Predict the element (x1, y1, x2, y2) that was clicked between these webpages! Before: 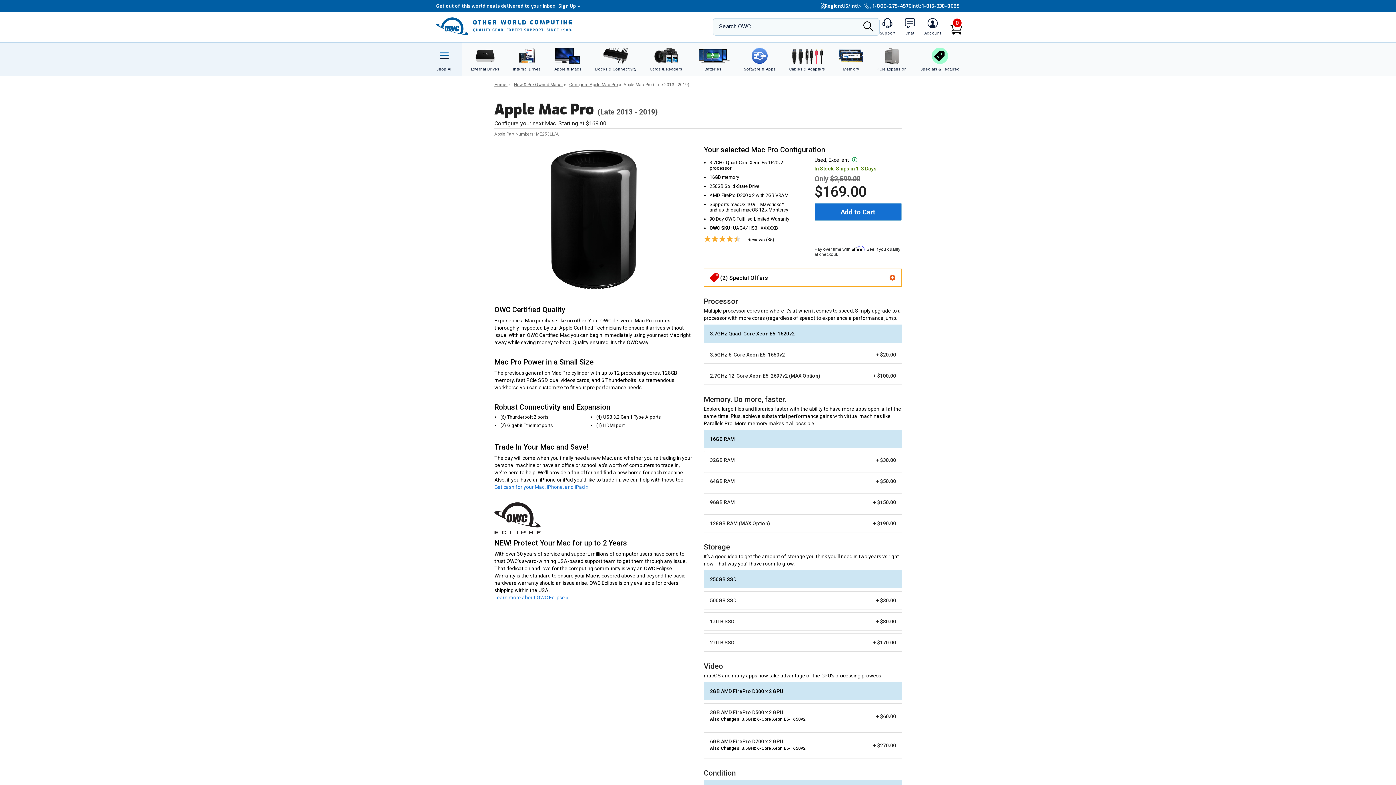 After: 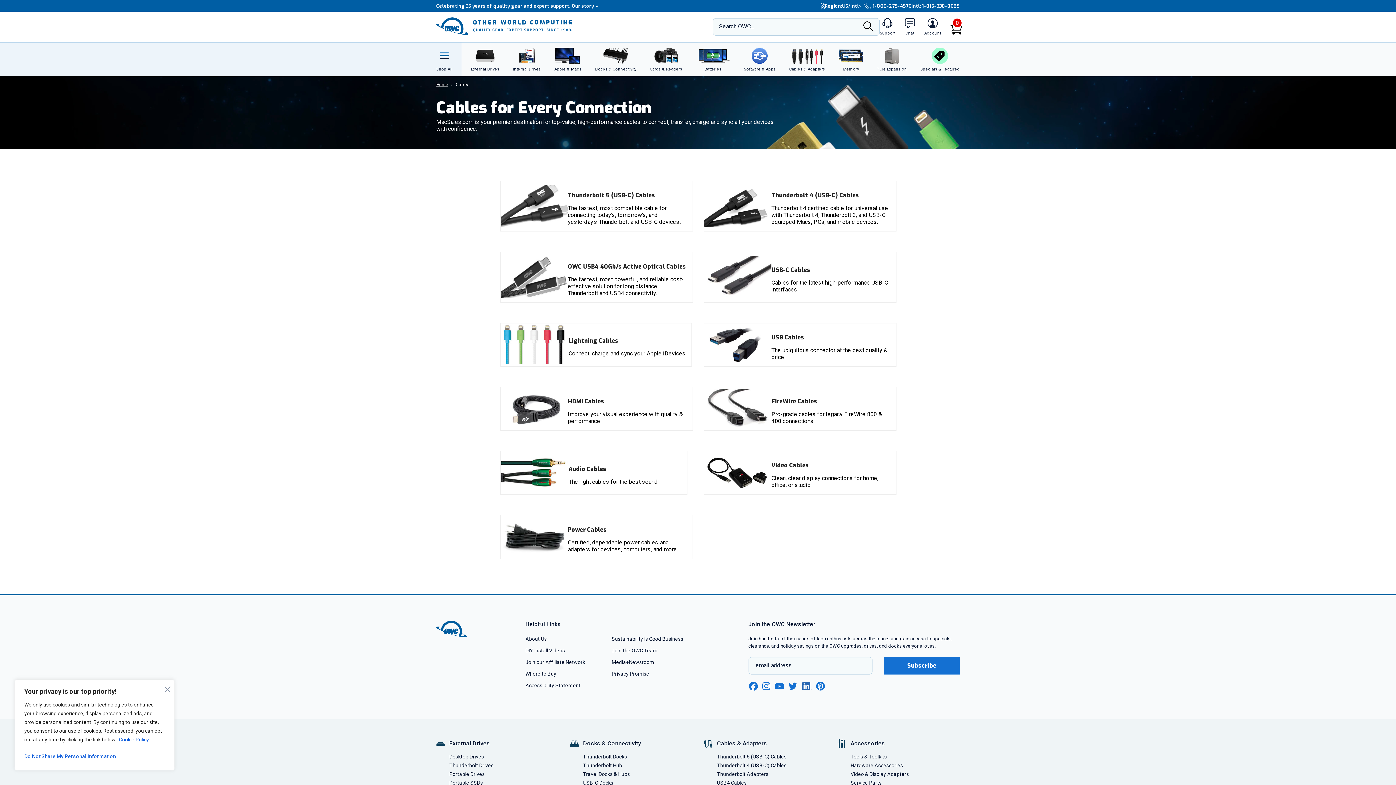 Action: bbox: (785, 42, 828, 76) label: Cables & Adapters